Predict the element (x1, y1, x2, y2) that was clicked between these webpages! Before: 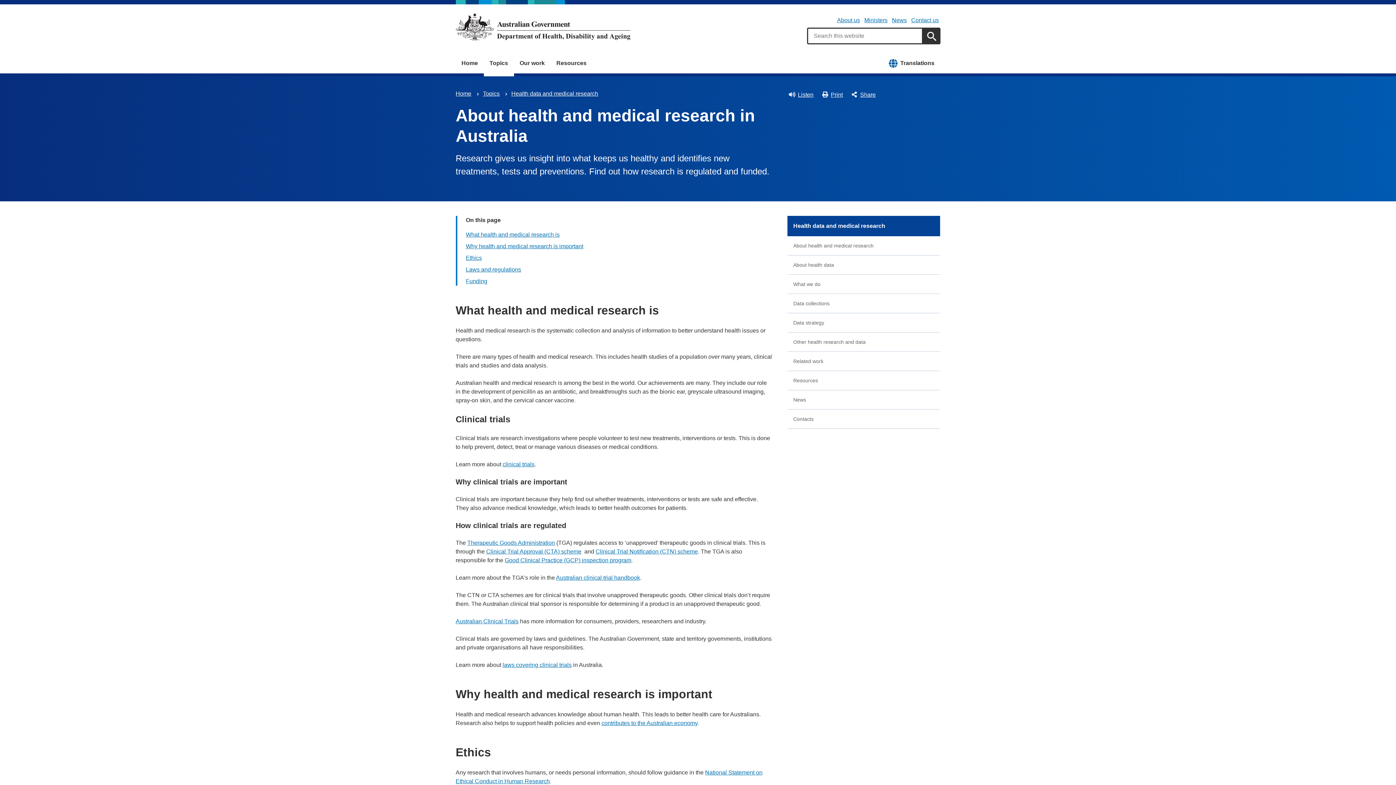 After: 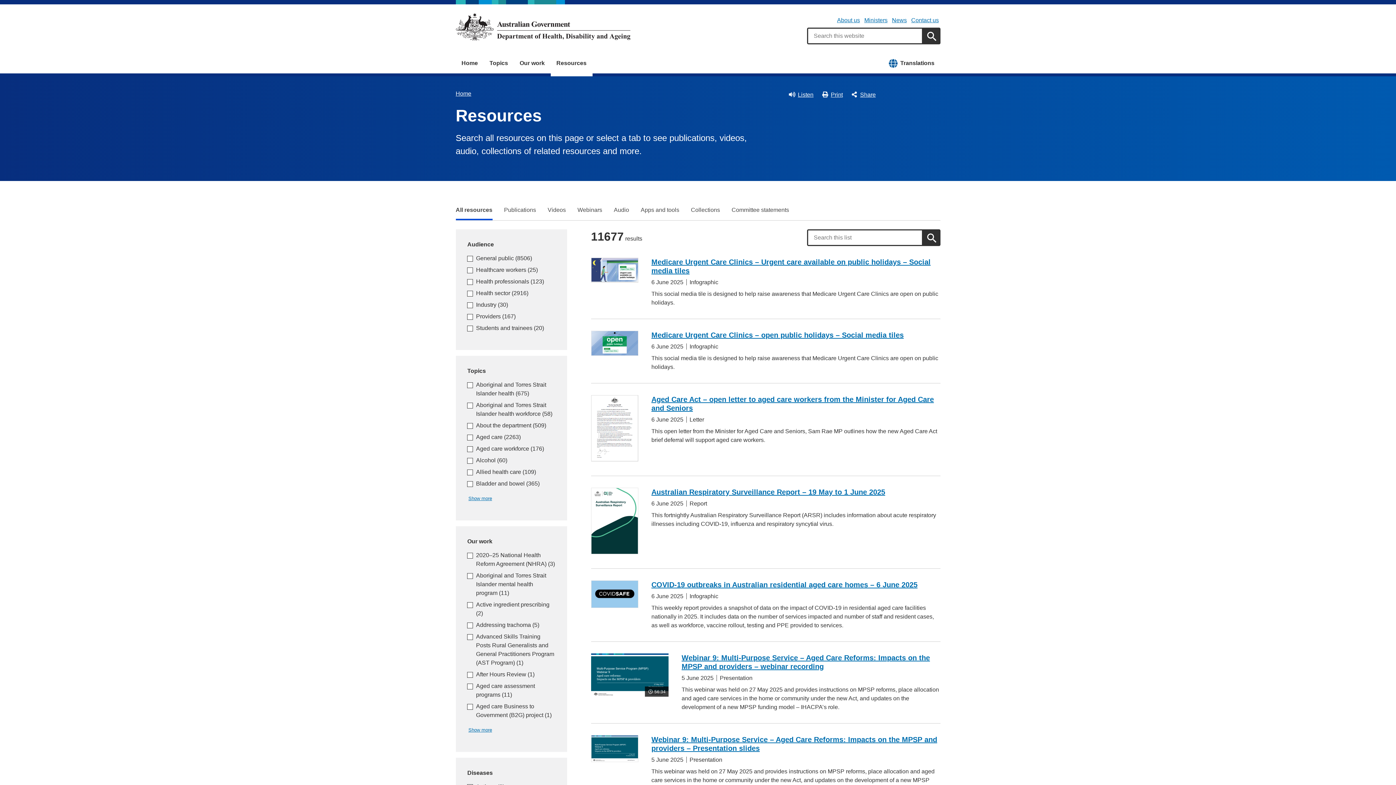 Action: label: Resources bbox: (550, 53, 592, 73)